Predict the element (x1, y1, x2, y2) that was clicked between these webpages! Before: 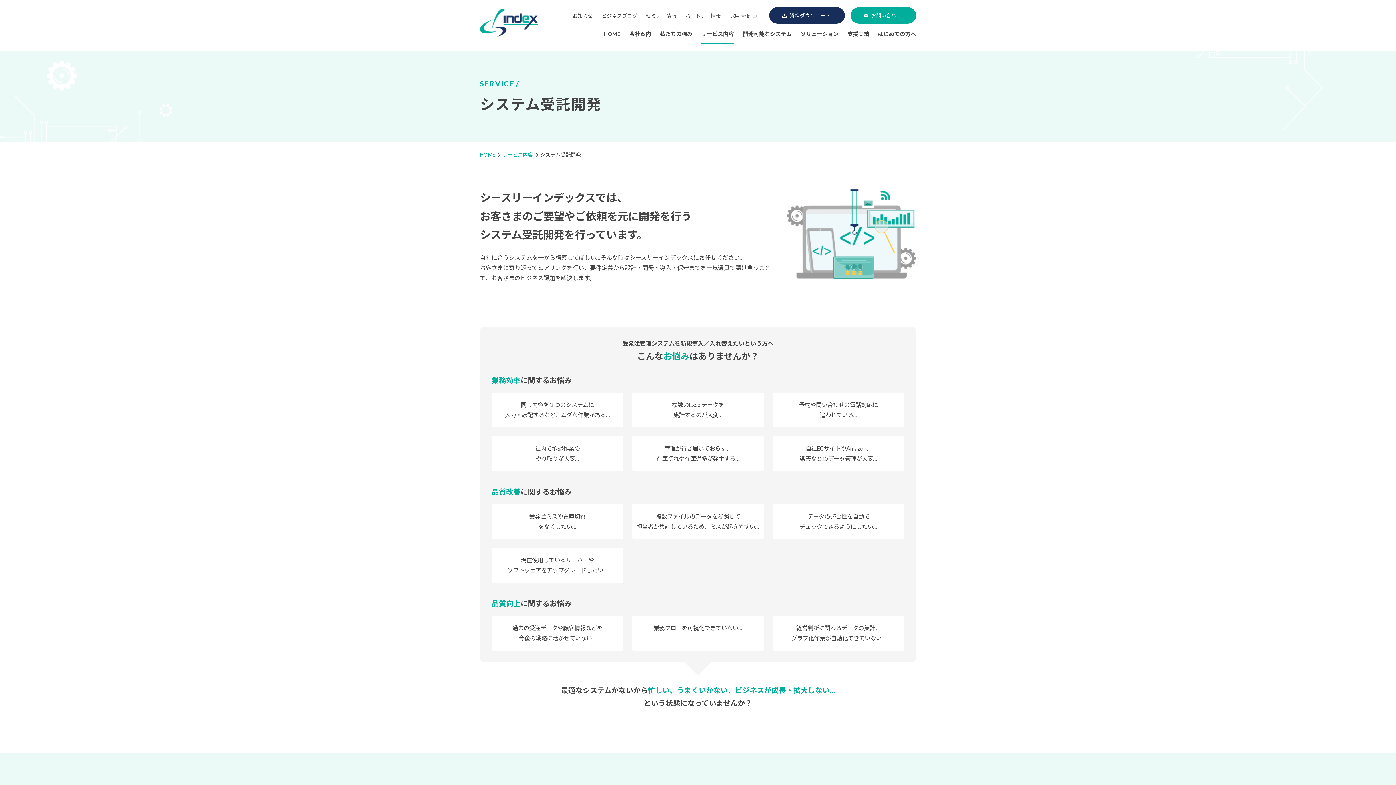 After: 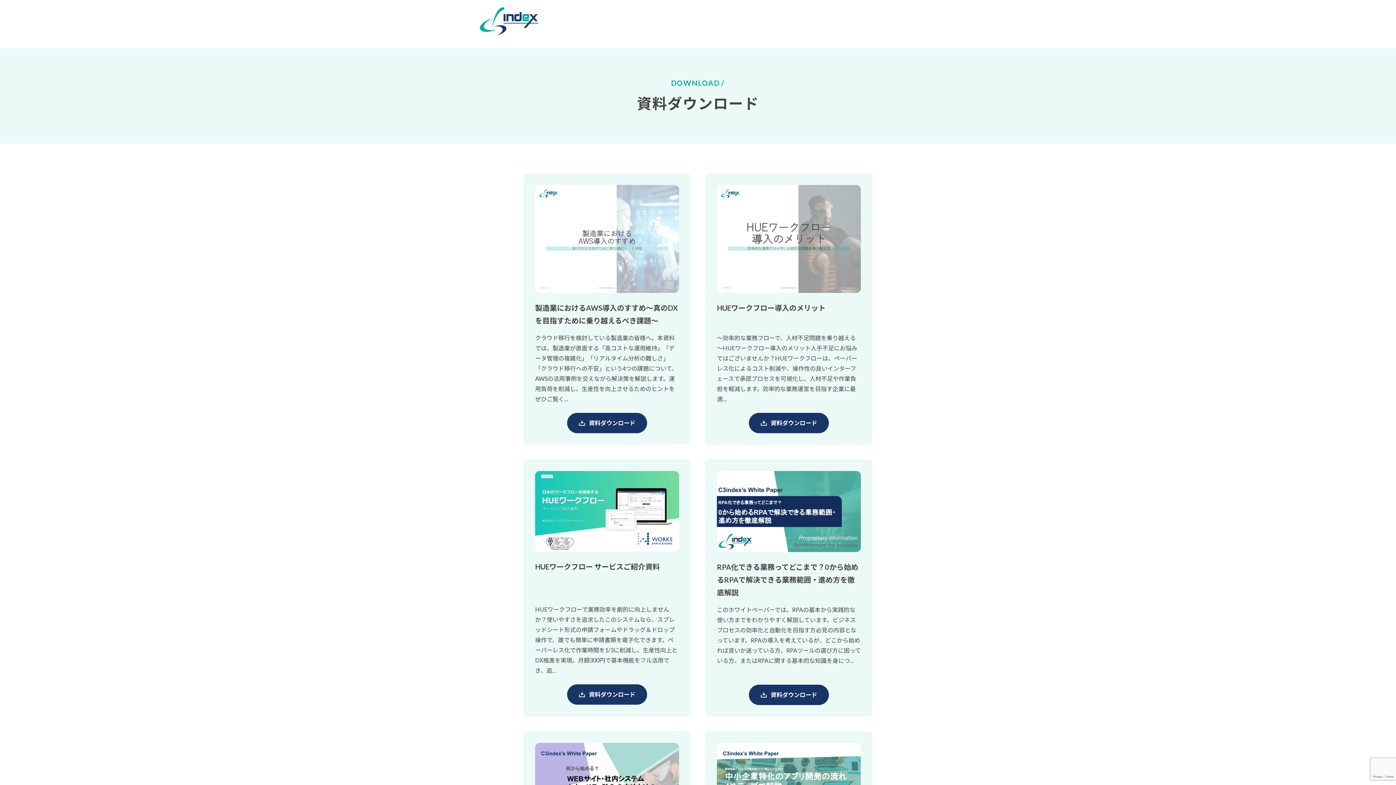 Action: bbox: (769, 7, 845, 23) label: 資料ダウンロード